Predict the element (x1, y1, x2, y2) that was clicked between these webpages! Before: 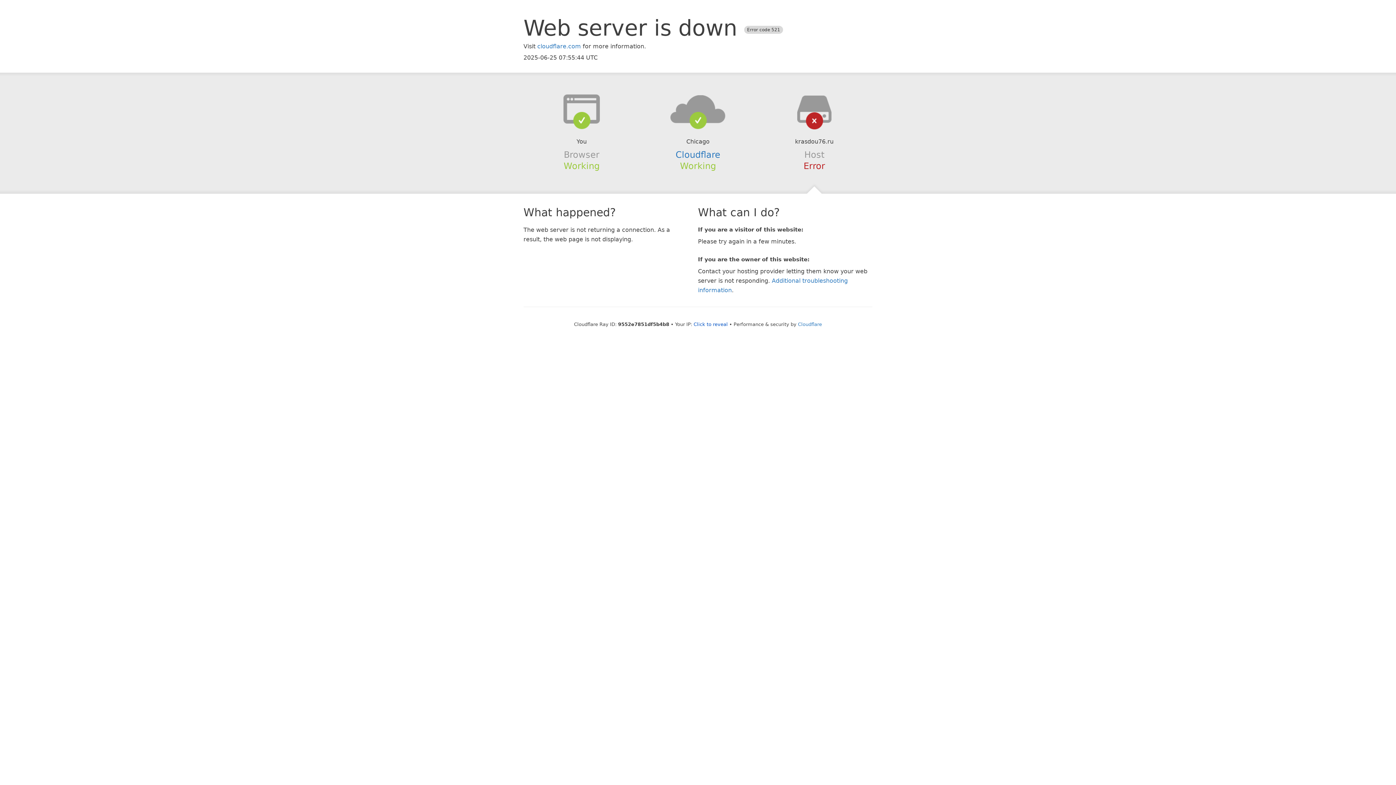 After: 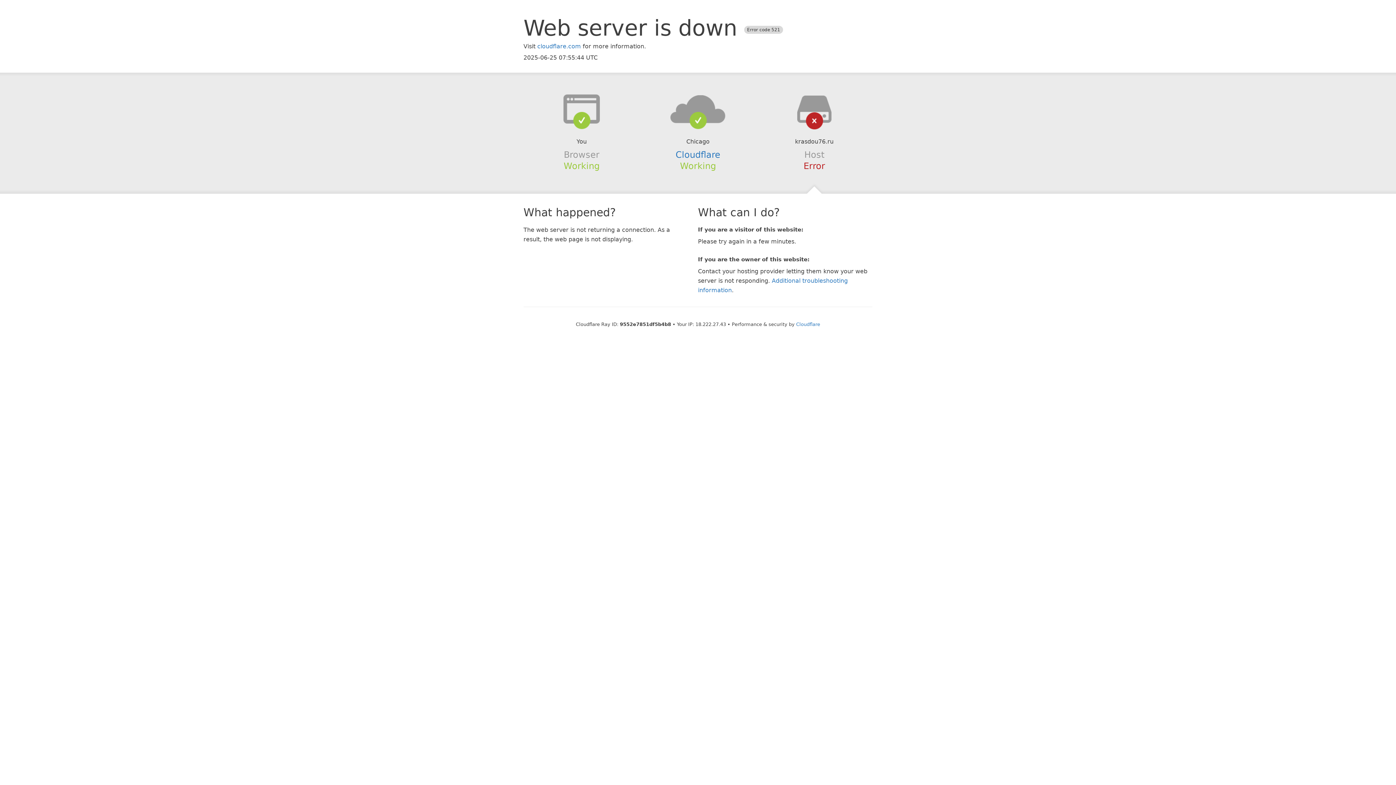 Action: label: Click to reveal bbox: (693, 321, 728, 327)